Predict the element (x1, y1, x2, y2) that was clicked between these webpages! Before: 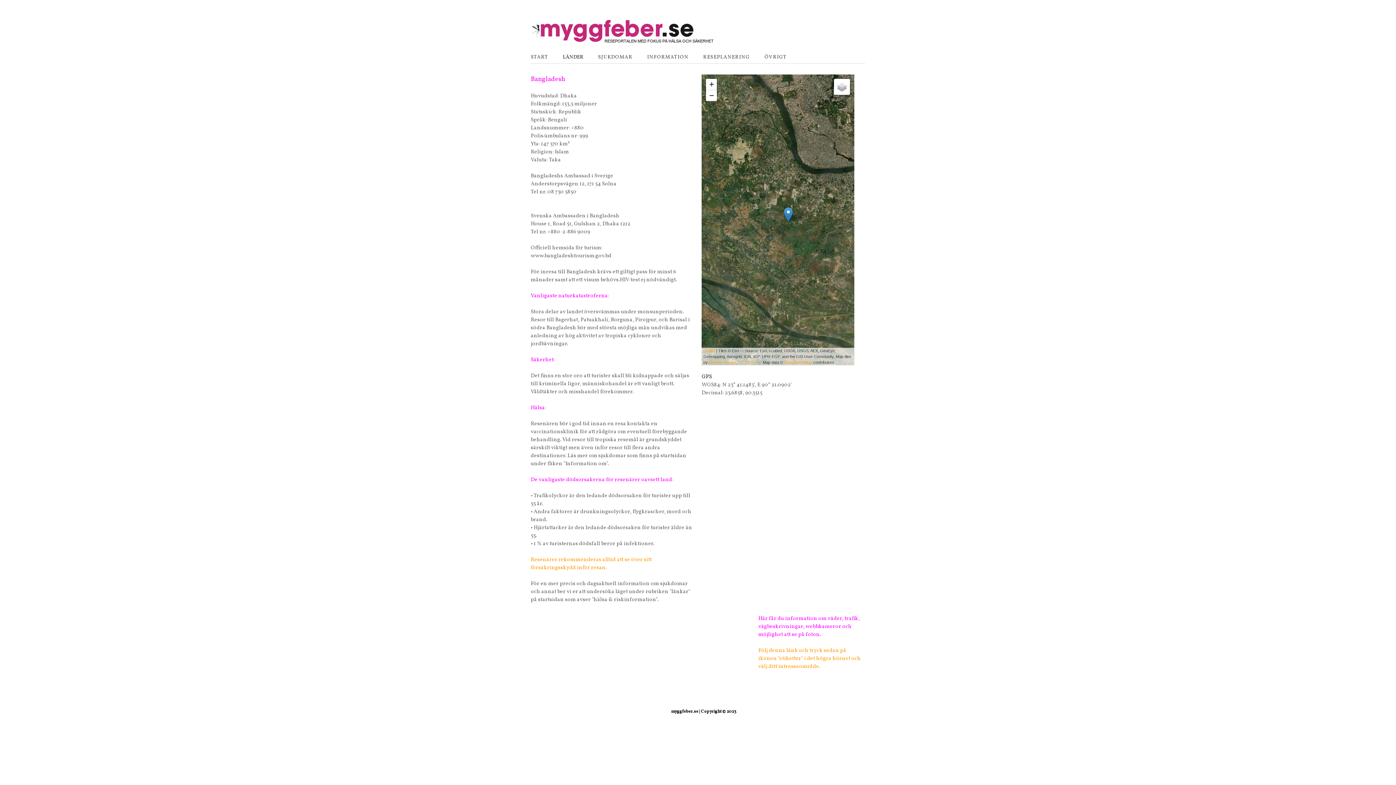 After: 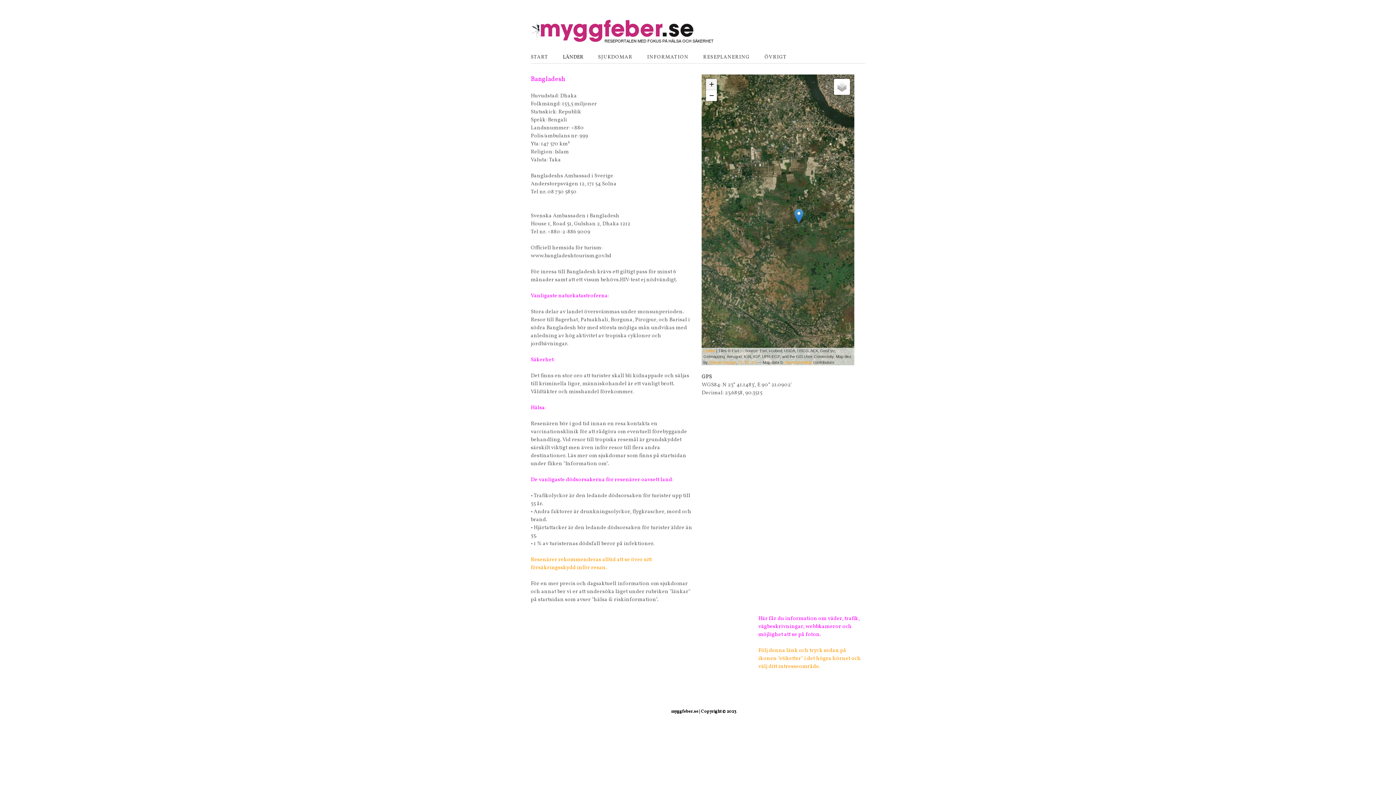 Action: label: Zoom in bbox: (706, 78, 717, 90)